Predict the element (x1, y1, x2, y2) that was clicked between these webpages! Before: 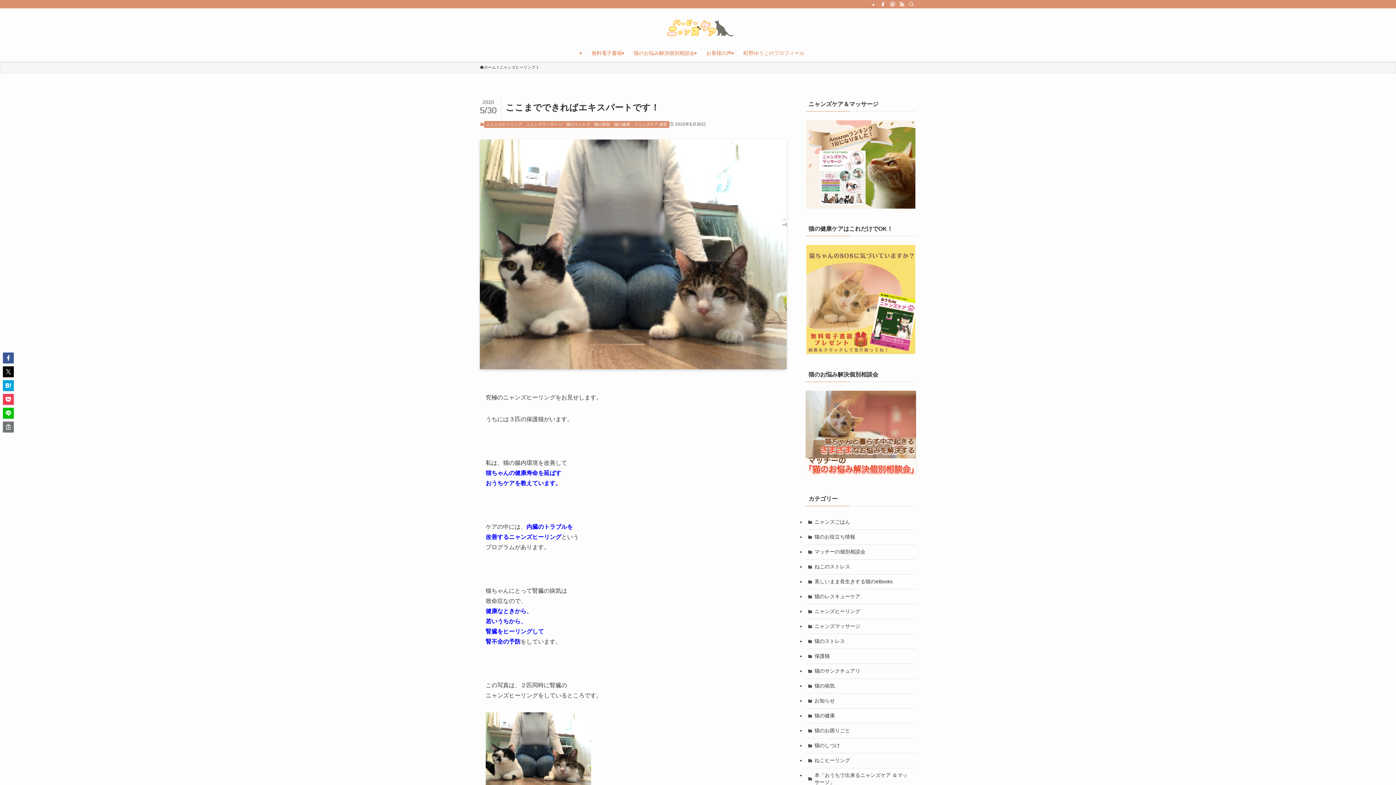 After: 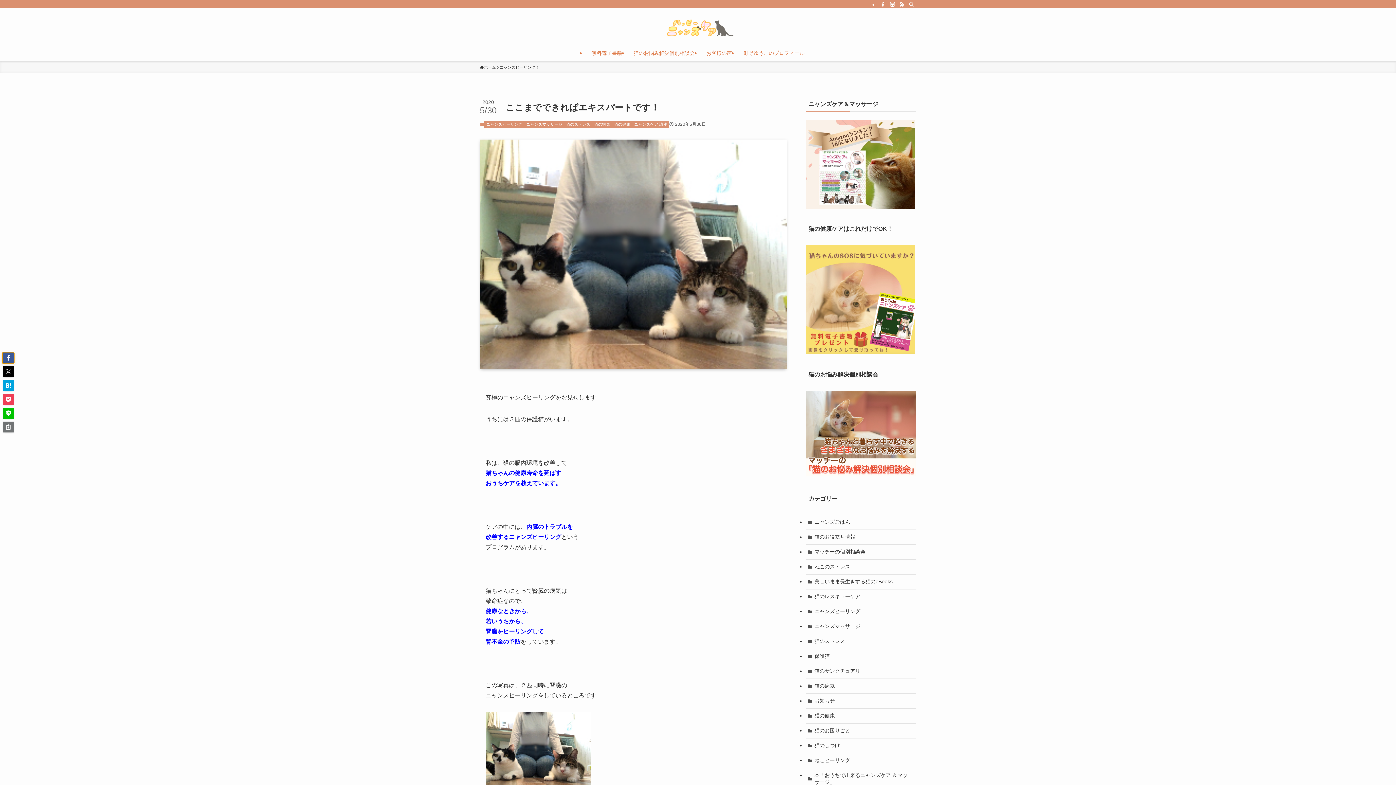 Action: bbox: (2, 352, 13, 363)